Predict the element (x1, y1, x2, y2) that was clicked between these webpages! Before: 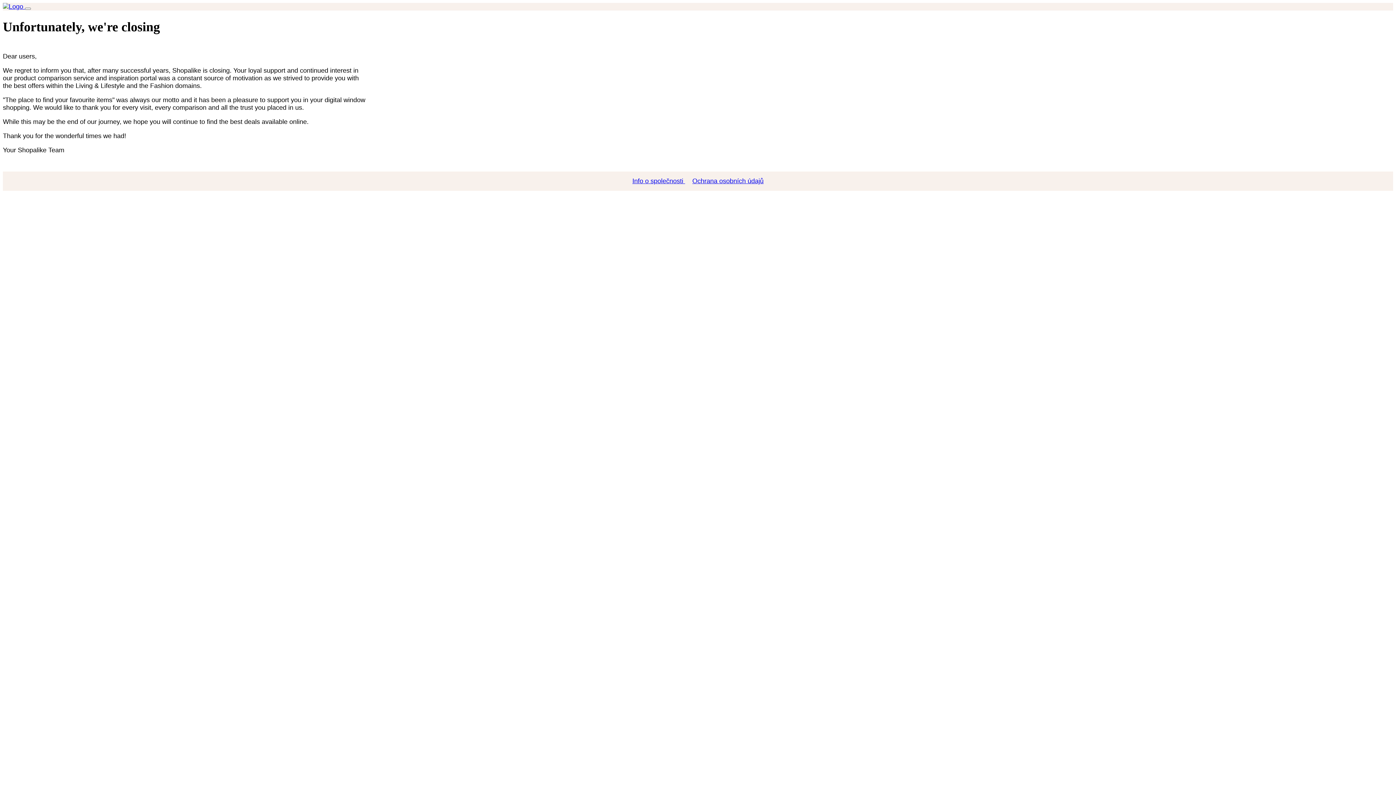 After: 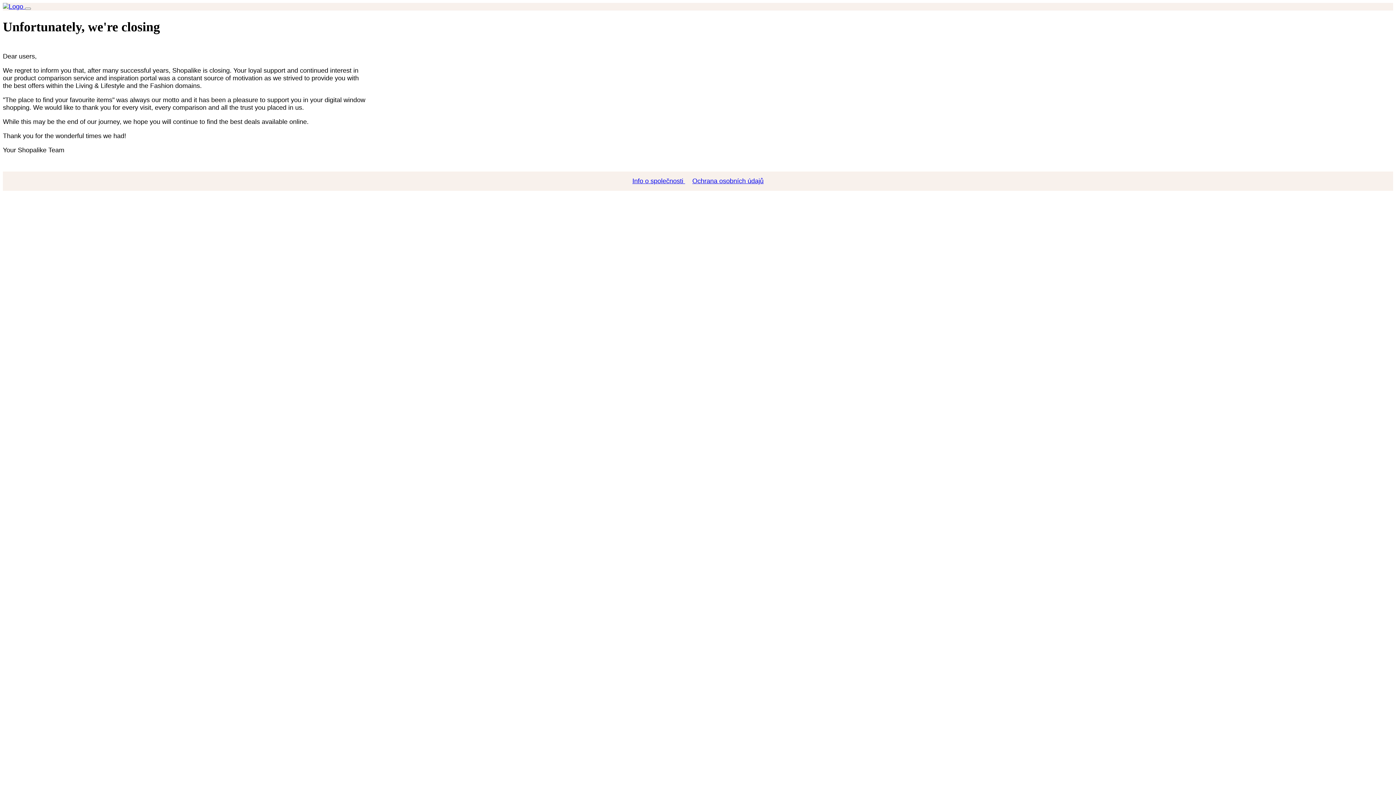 Action: bbox: (628, 177, 688, 184) label: Info o společnosti 